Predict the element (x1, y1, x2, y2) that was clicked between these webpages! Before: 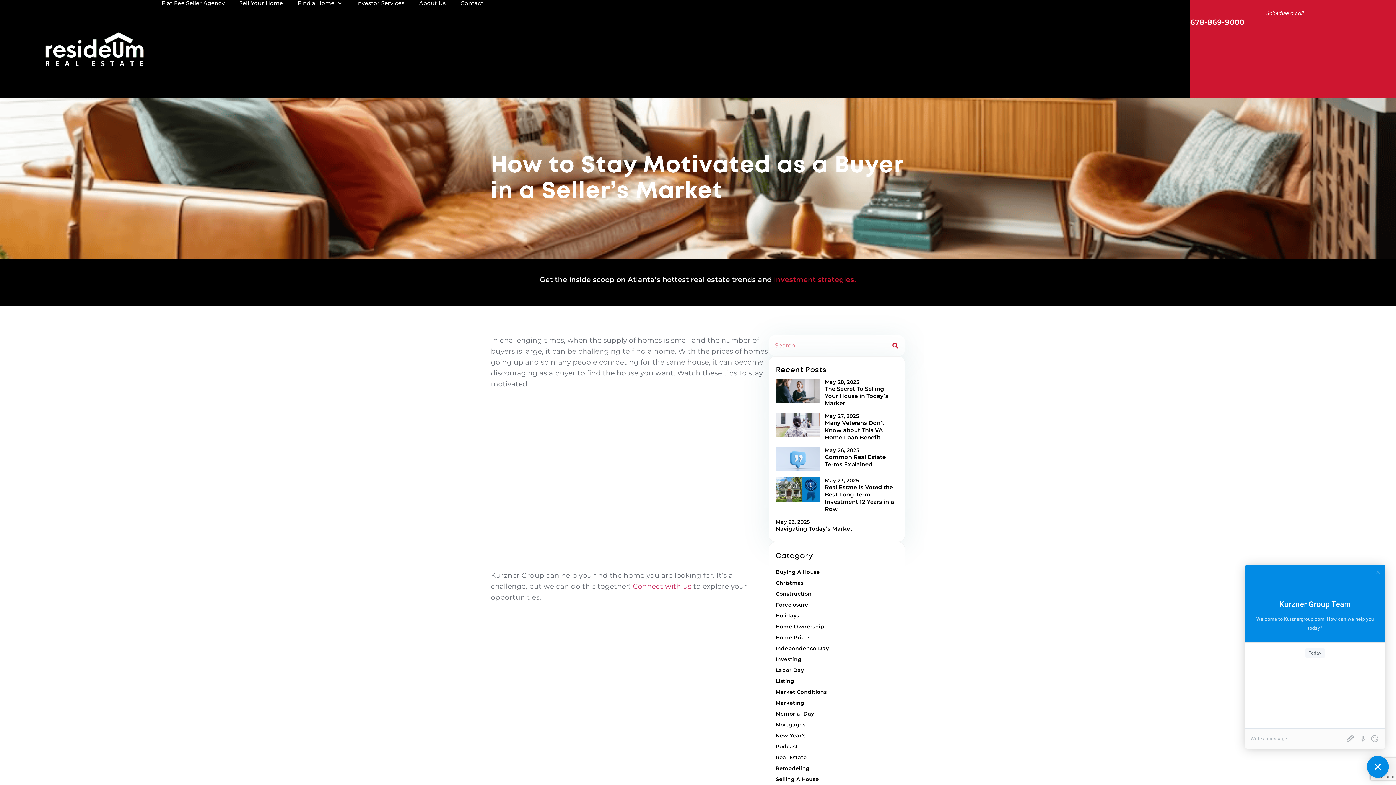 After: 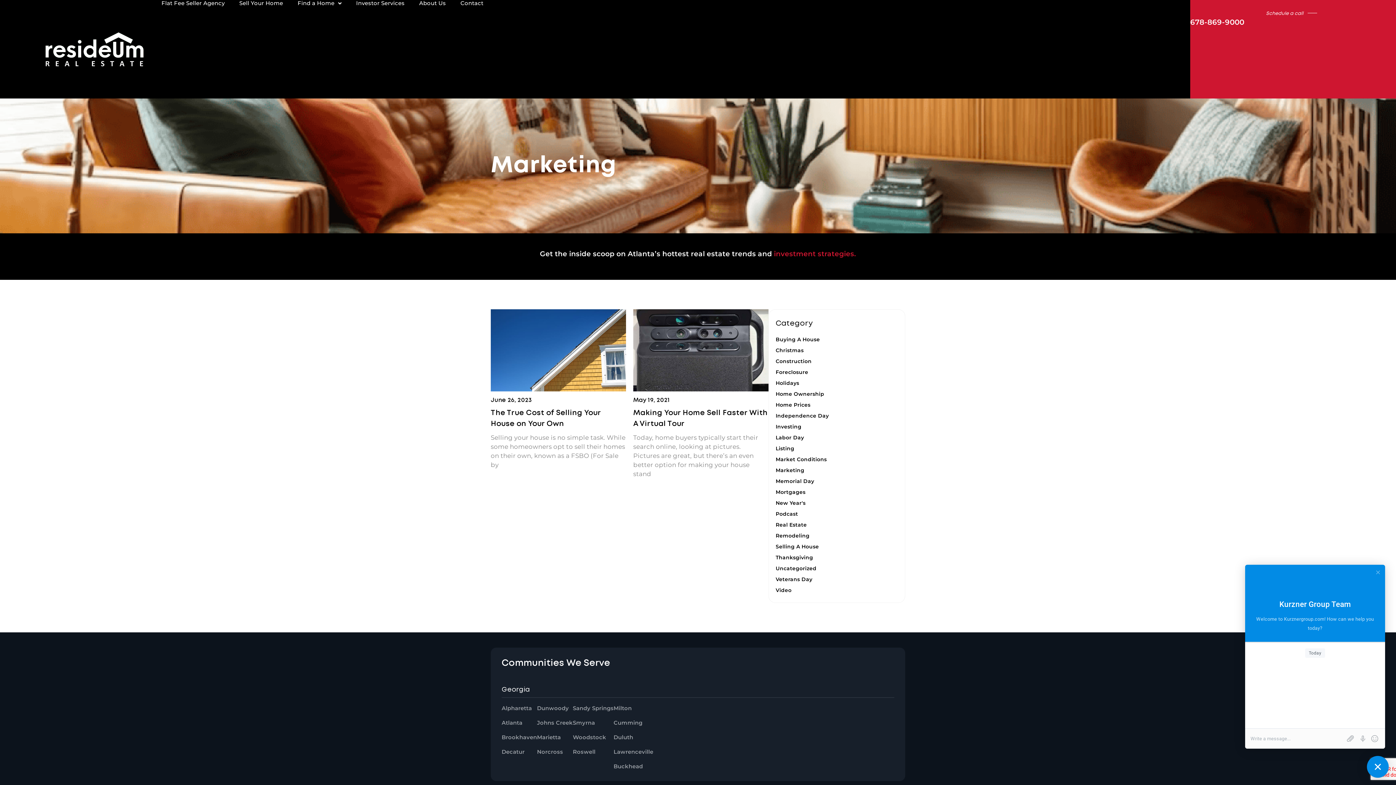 Action: label: Marketing bbox: (775, 700, 804, 706)